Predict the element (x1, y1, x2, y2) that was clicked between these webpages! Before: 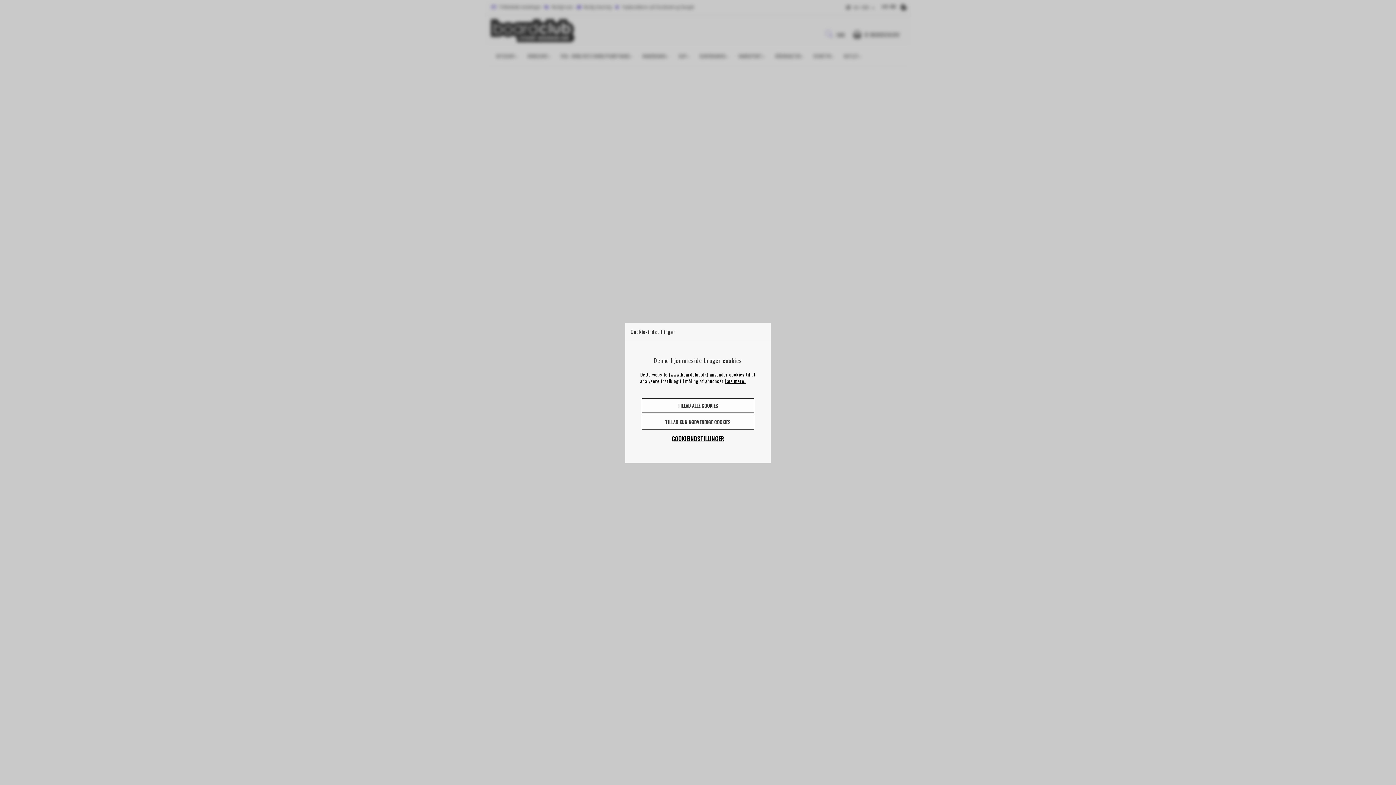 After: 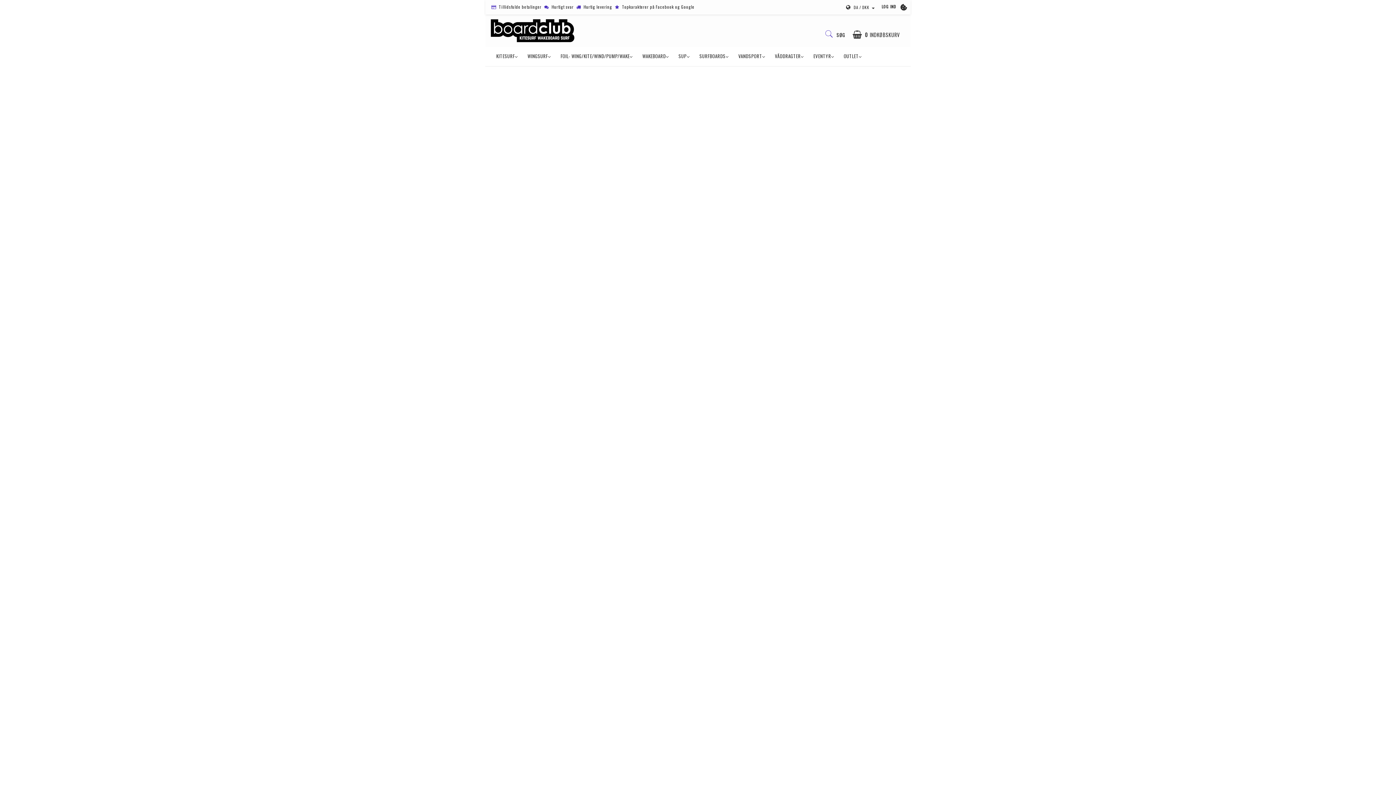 Action: label: TILLAD ALLE COOKIES bbox: (641, 398, 754, 413)